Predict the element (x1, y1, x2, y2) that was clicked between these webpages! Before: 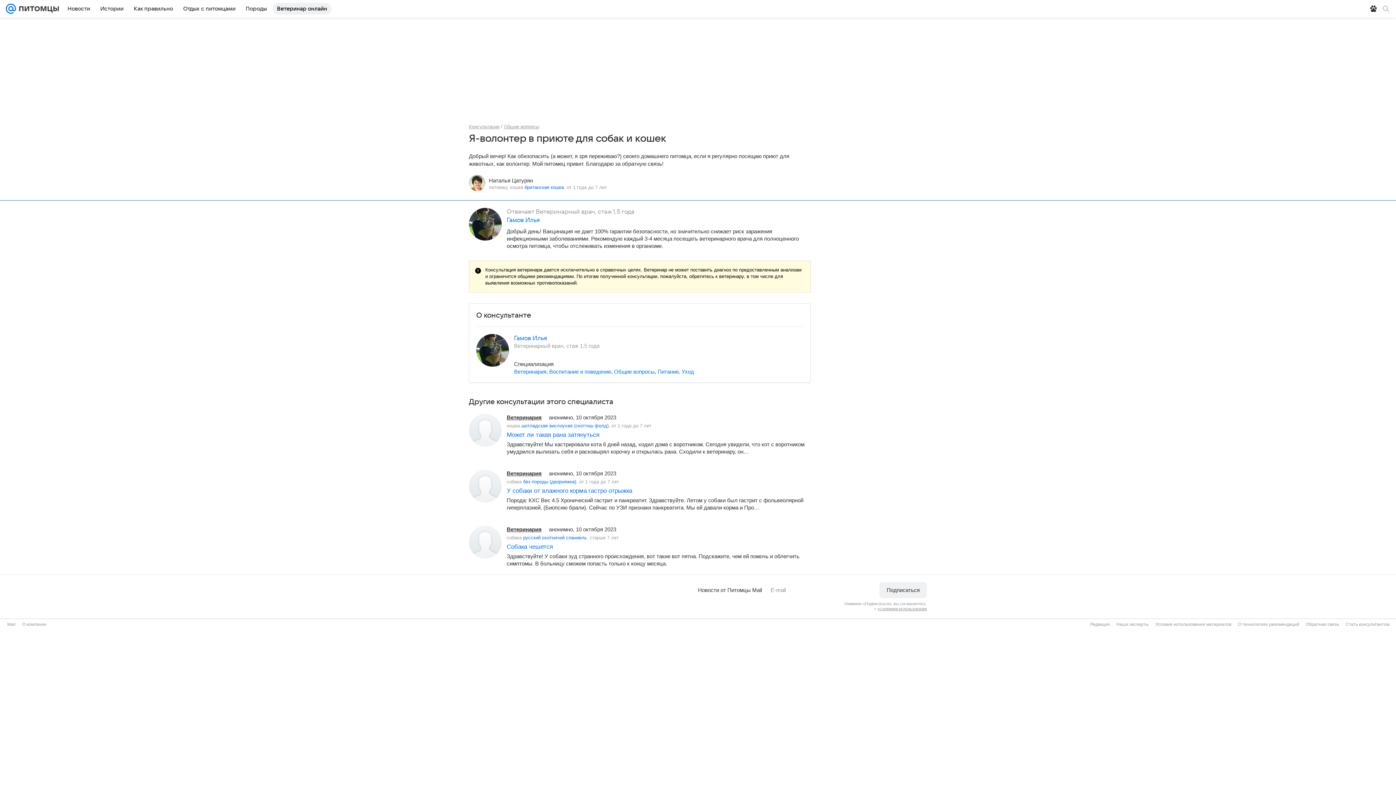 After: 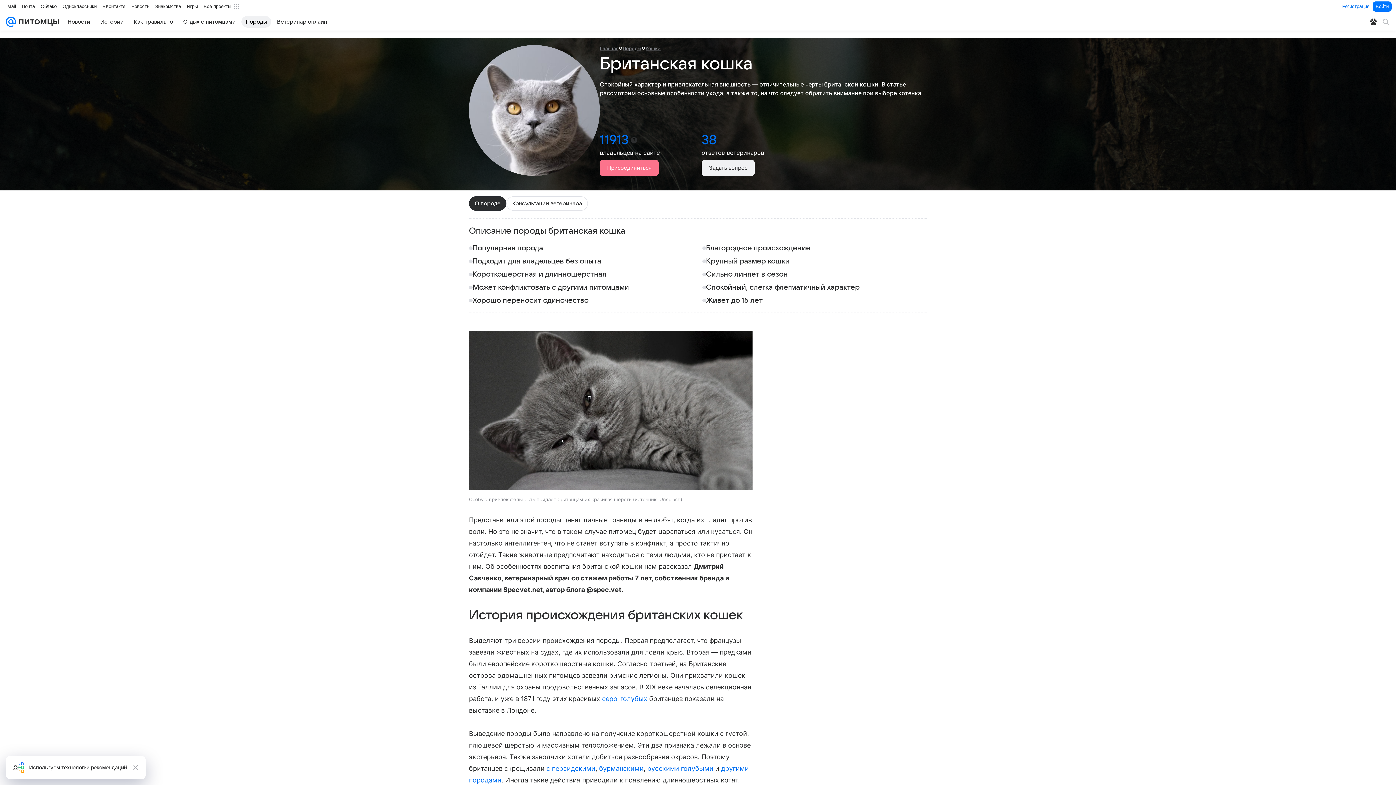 Action: bbox: (524, 184, 564, 190) label: британская кошка